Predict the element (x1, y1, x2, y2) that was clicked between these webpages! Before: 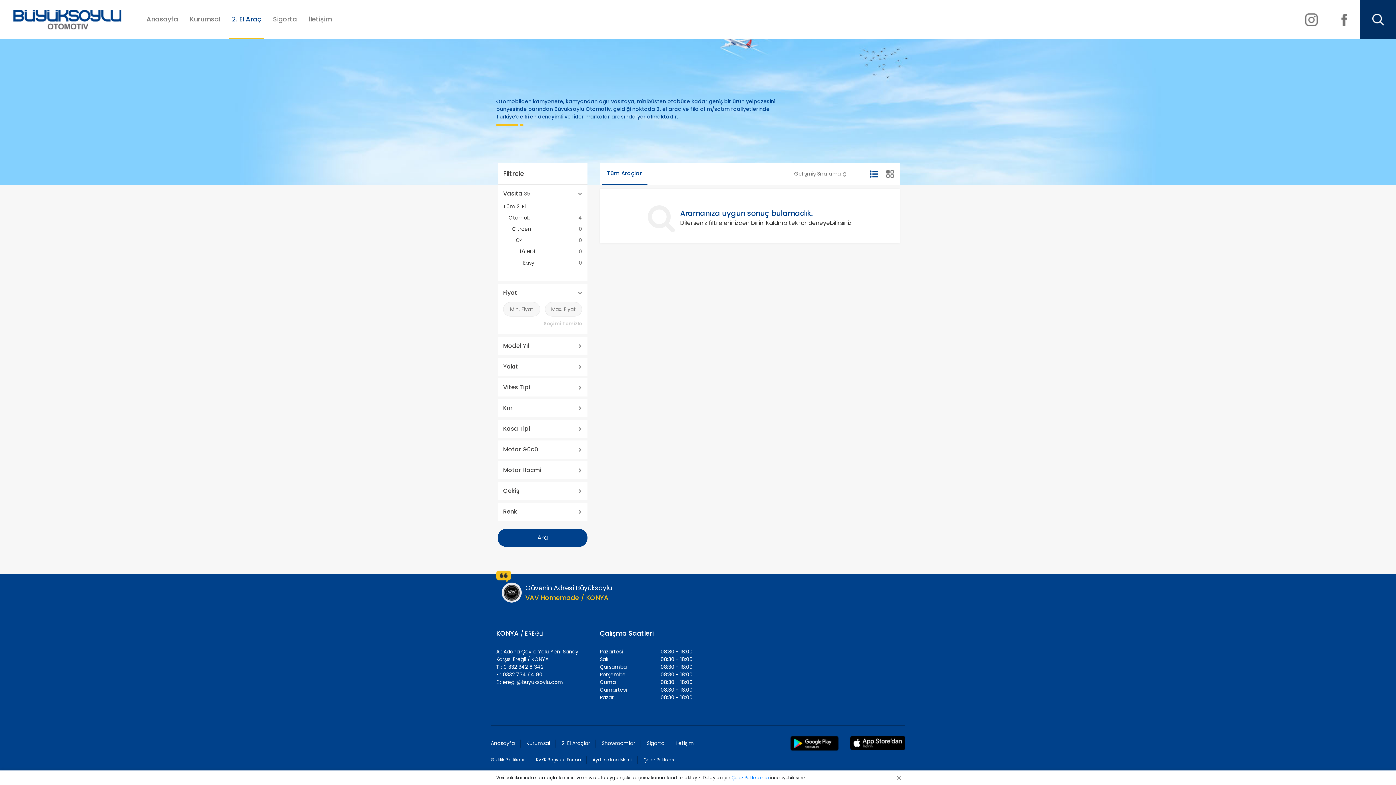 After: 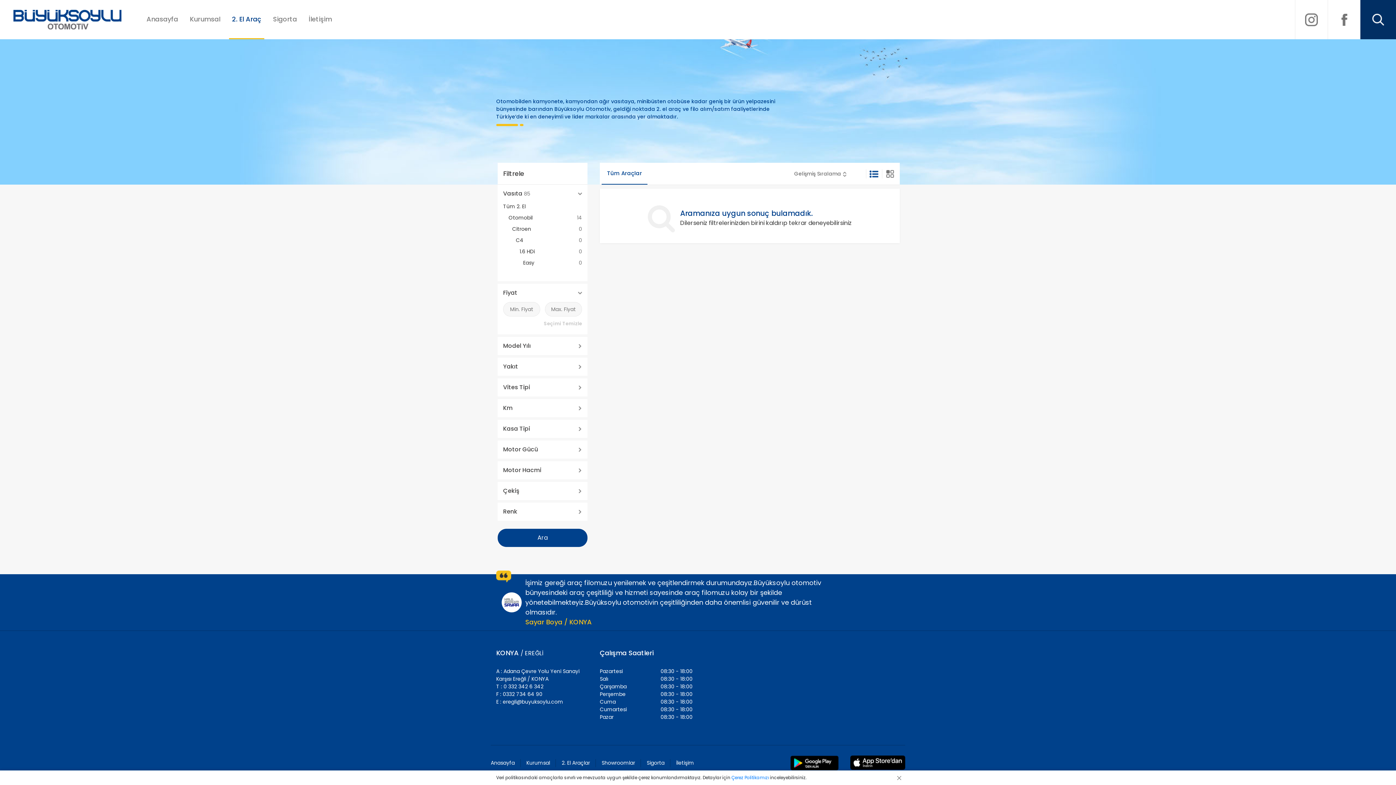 Action: bbox: (784, 733, 844, 754)